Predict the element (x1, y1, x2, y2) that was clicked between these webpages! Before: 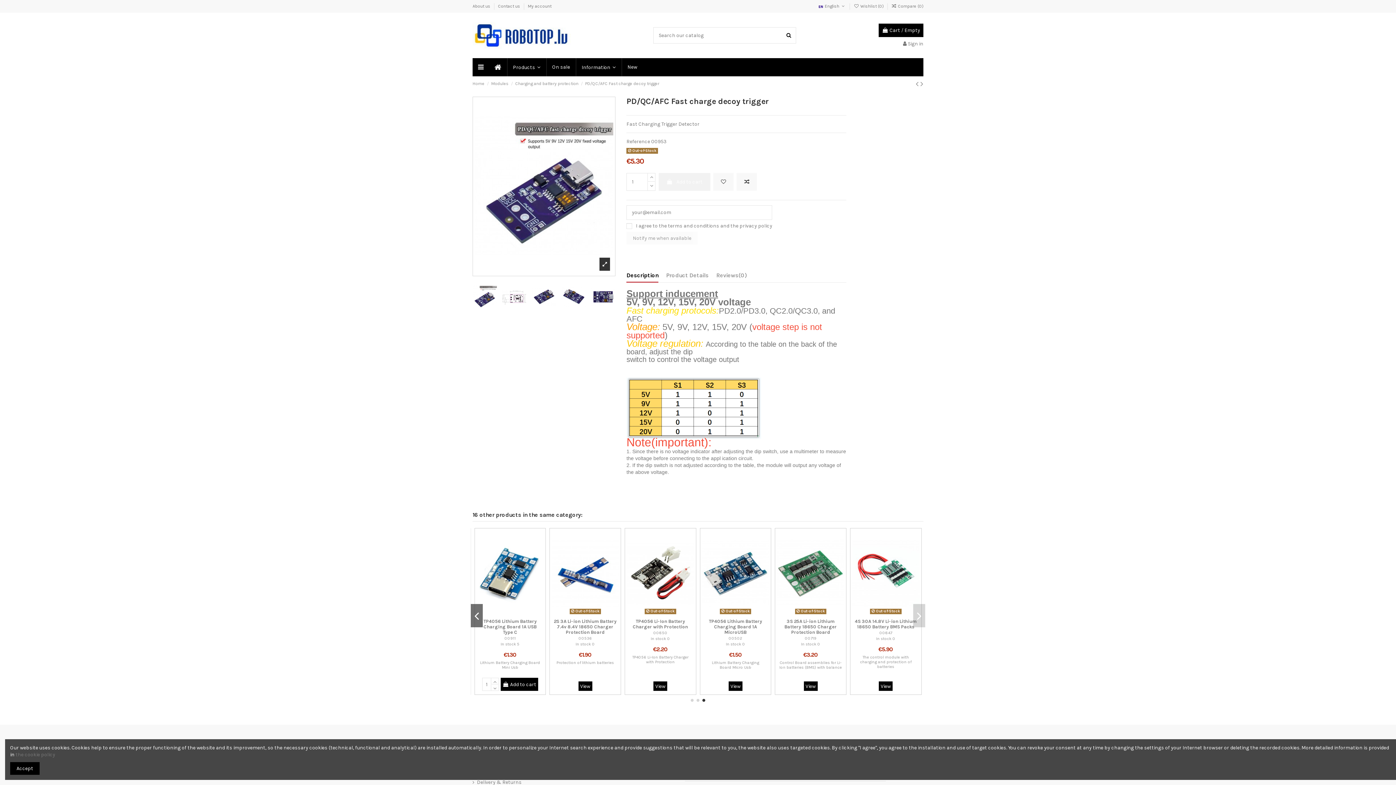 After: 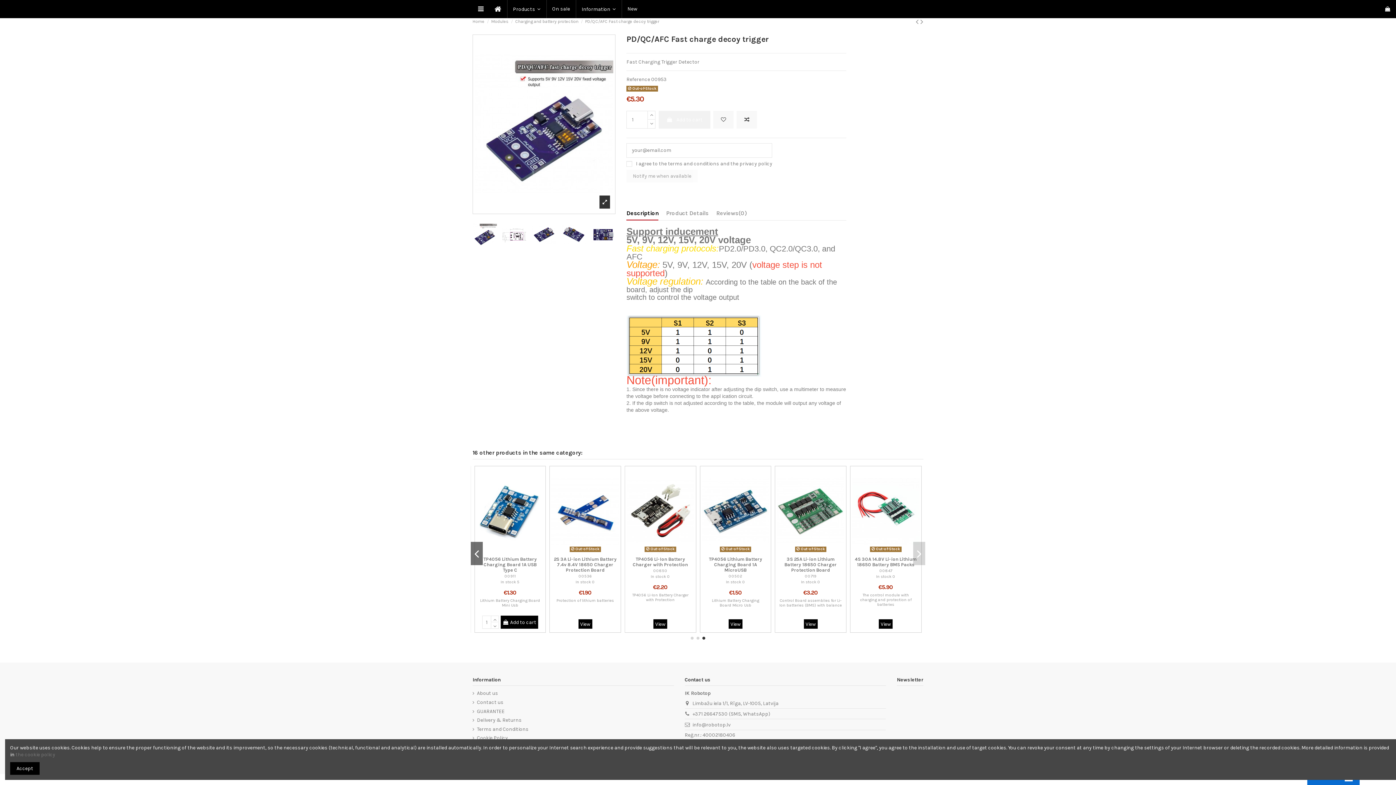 Action: bbox: (655, 609, 665, 619)